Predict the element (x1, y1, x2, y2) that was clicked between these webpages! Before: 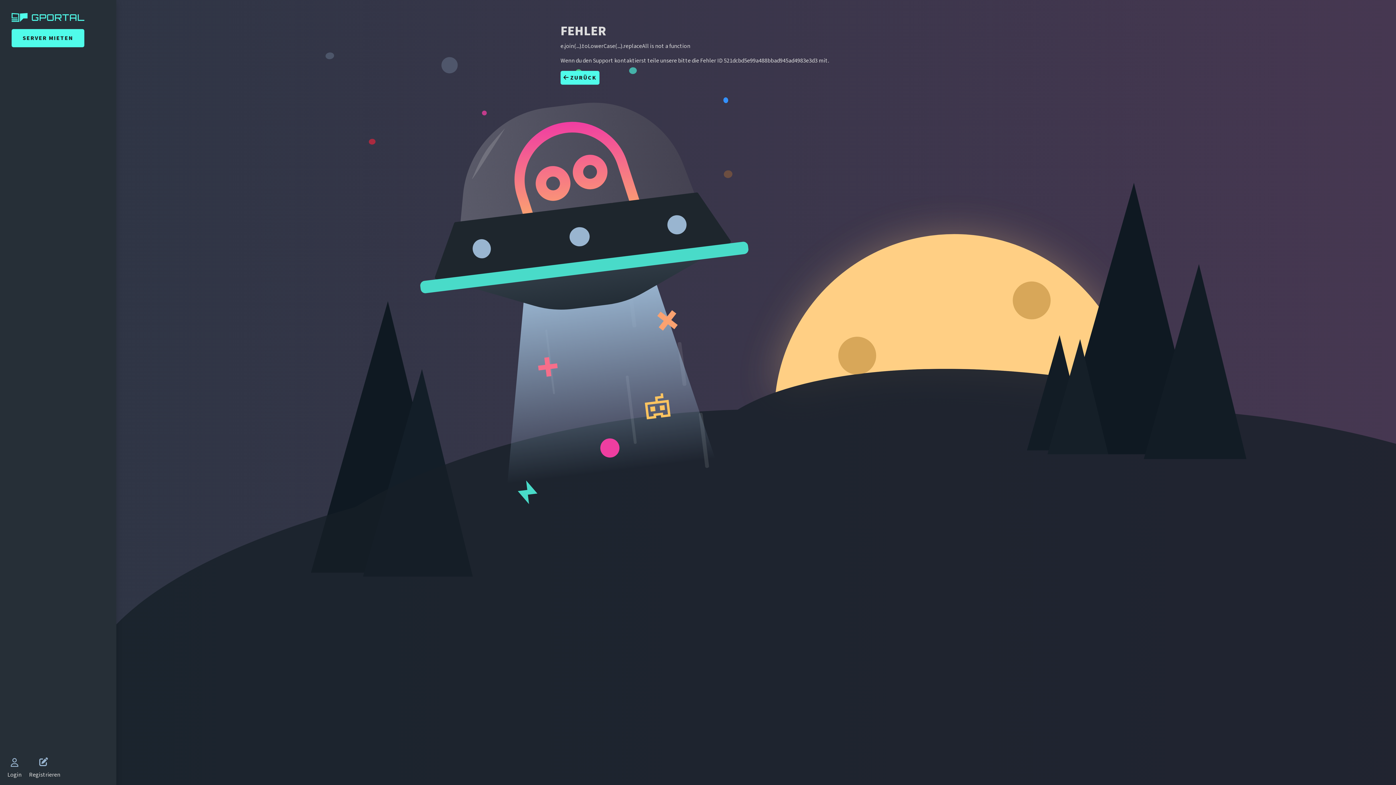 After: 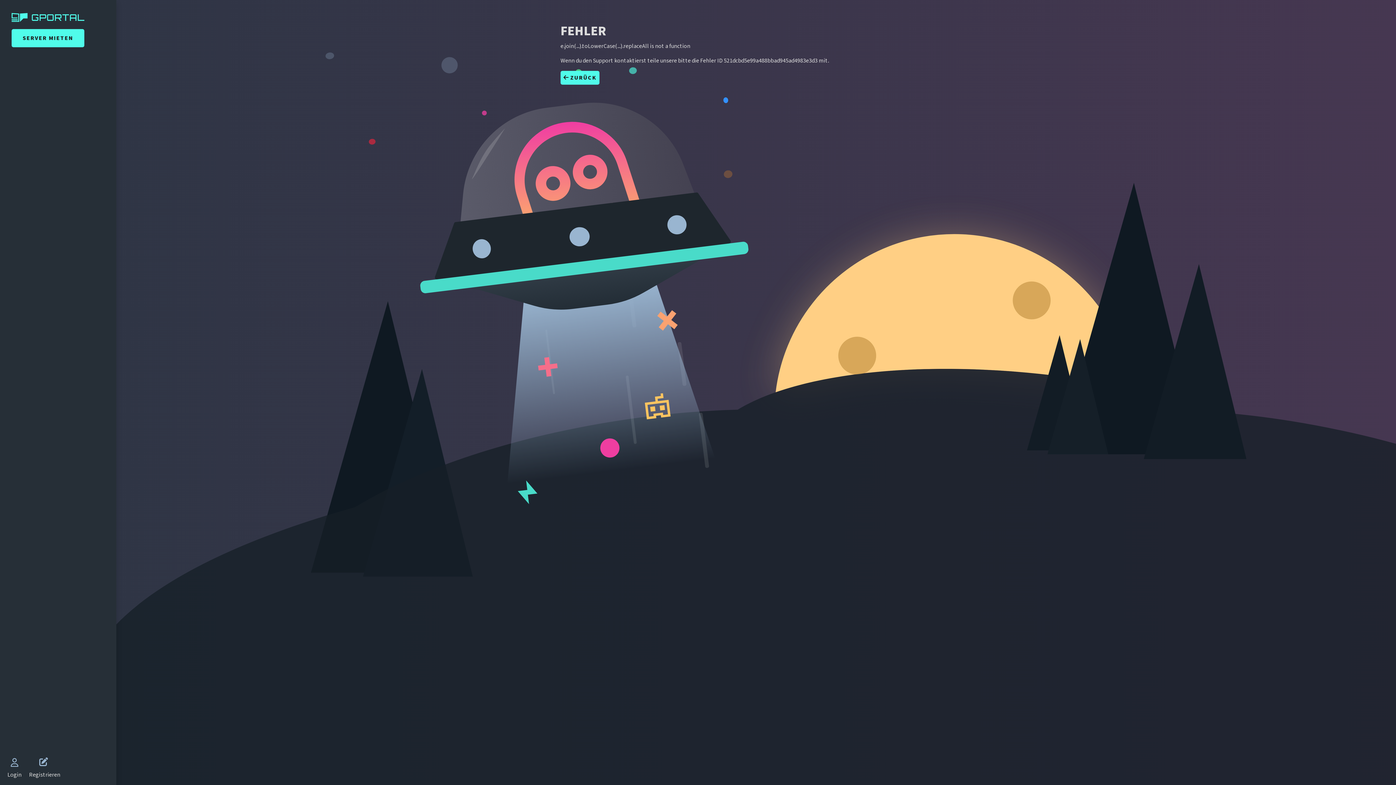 Action: label: Zur Startseite bbox: (11, 11, 107, 23)